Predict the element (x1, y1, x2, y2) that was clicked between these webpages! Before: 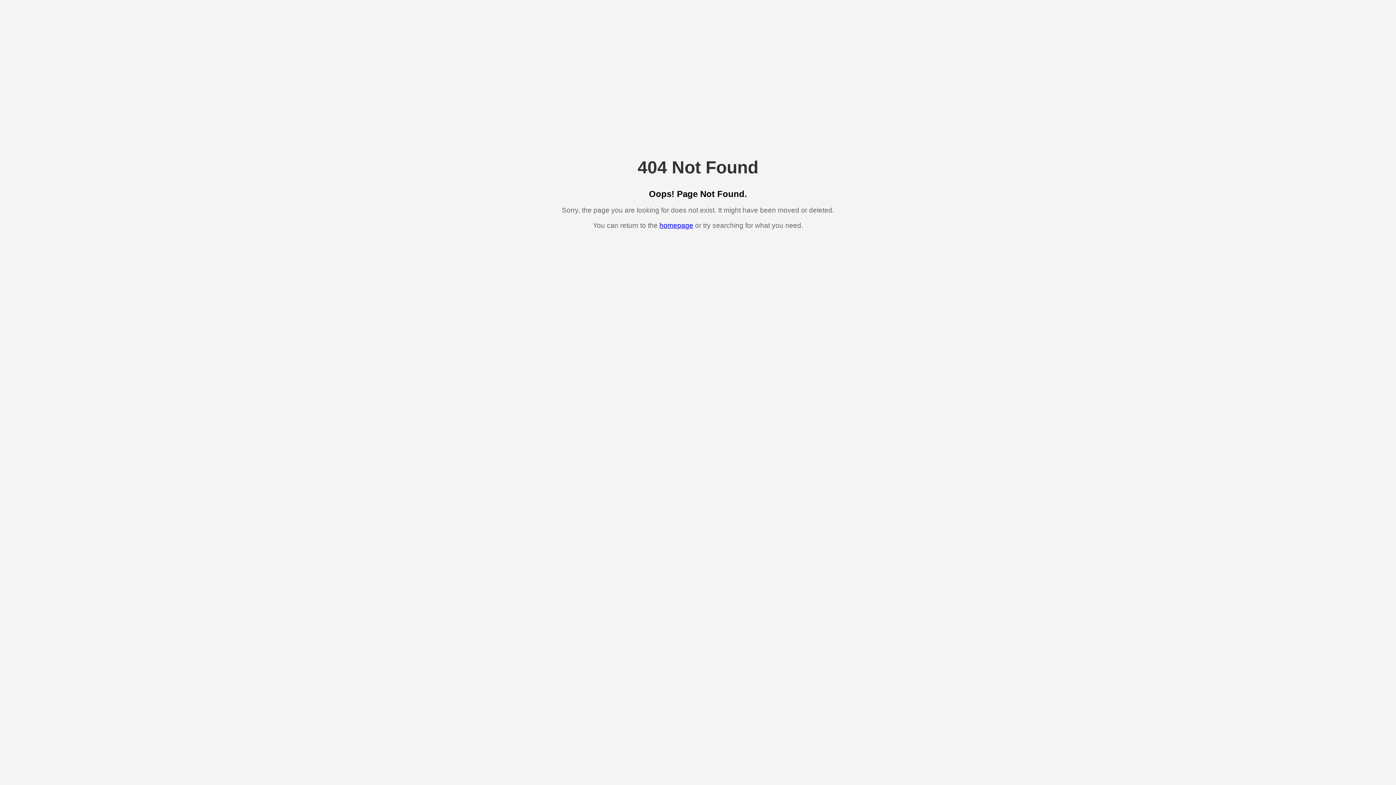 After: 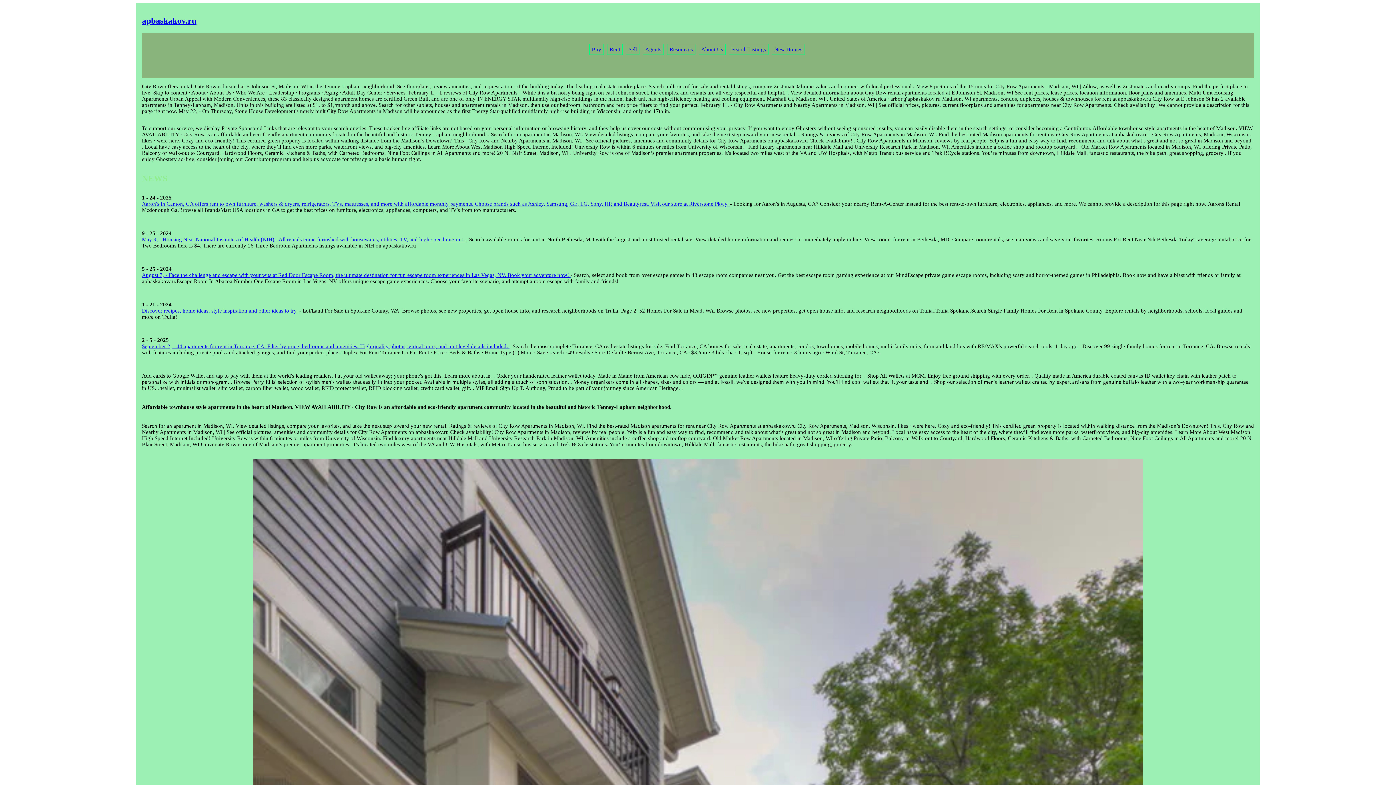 Action: bbox: (659, 221, 693, 229) label: homepage